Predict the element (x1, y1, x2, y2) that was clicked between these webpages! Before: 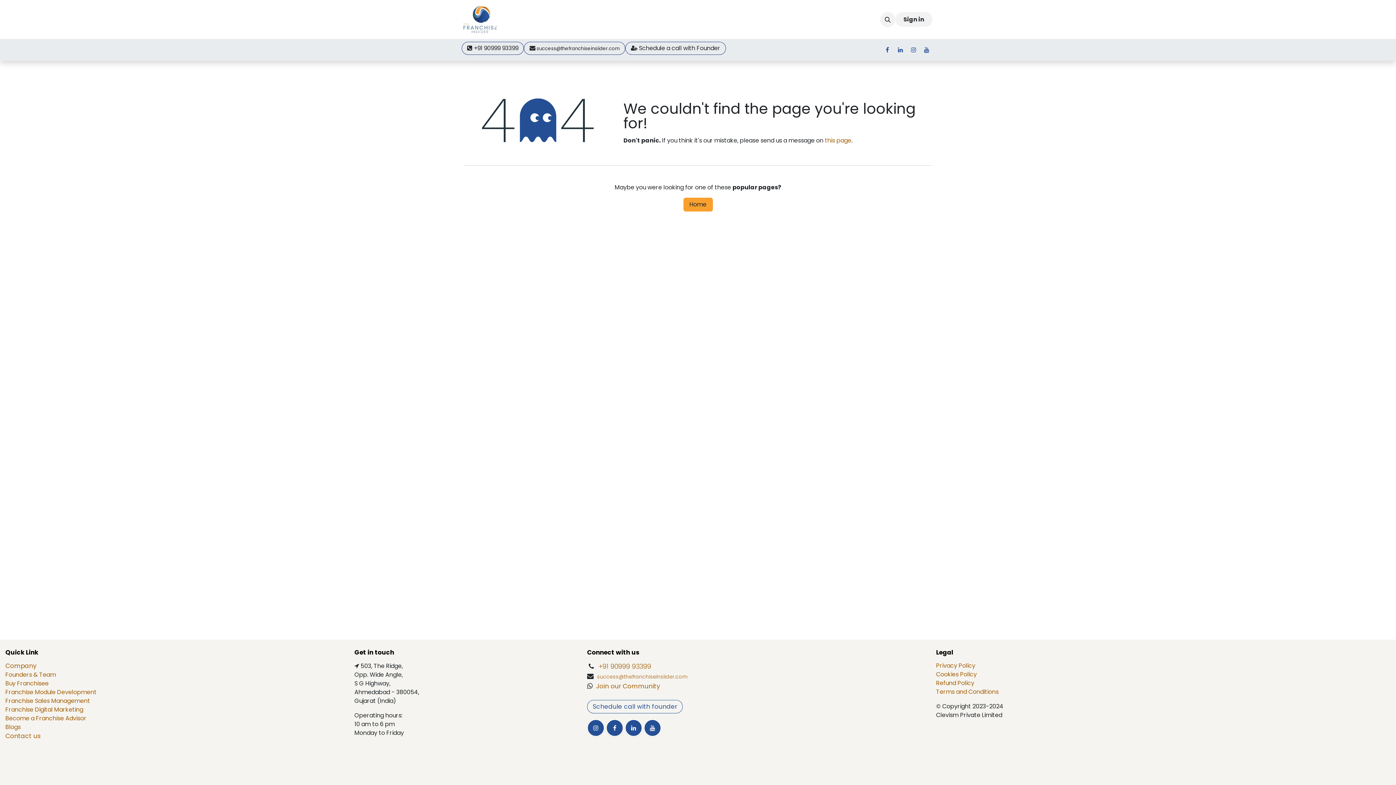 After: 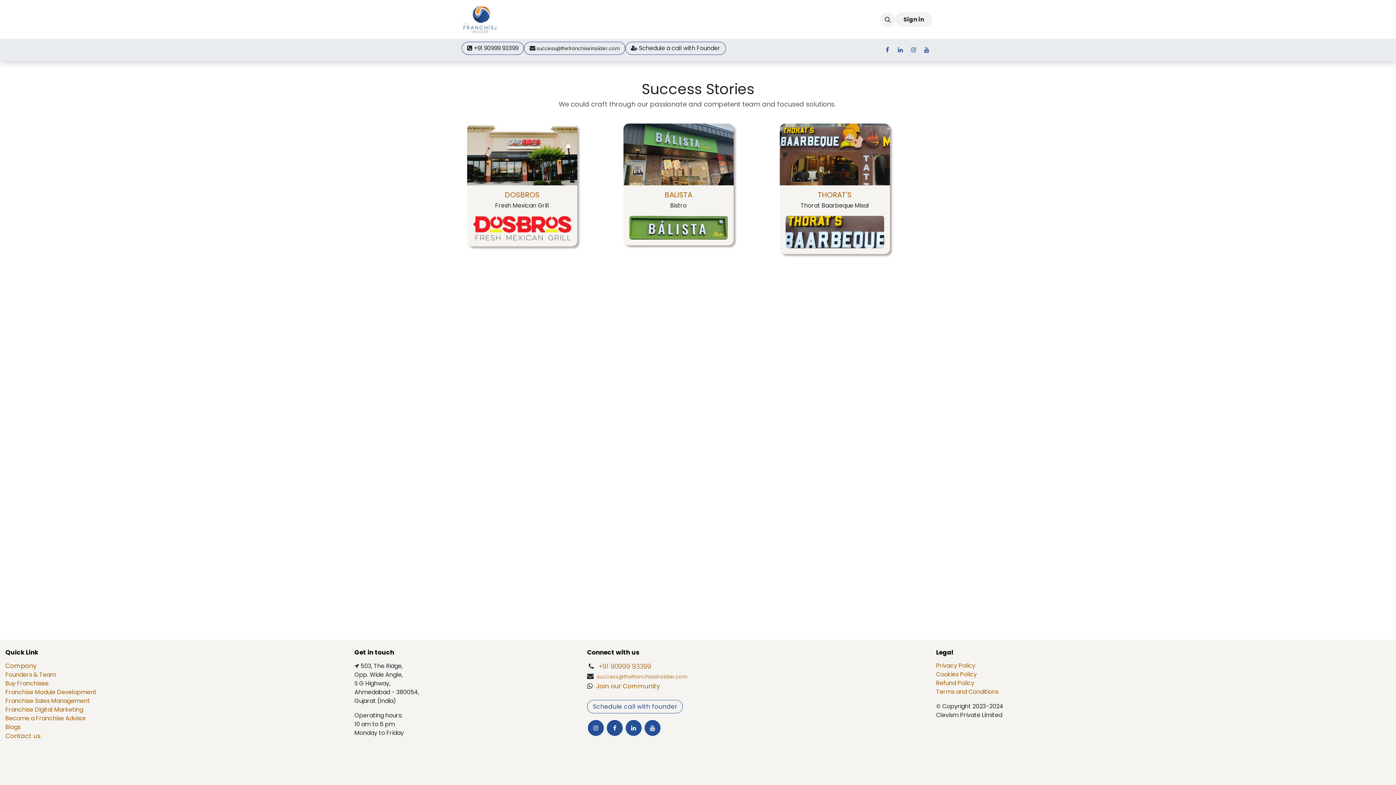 Action: label: Success Stories bbox: (549, 11, 612, 27)